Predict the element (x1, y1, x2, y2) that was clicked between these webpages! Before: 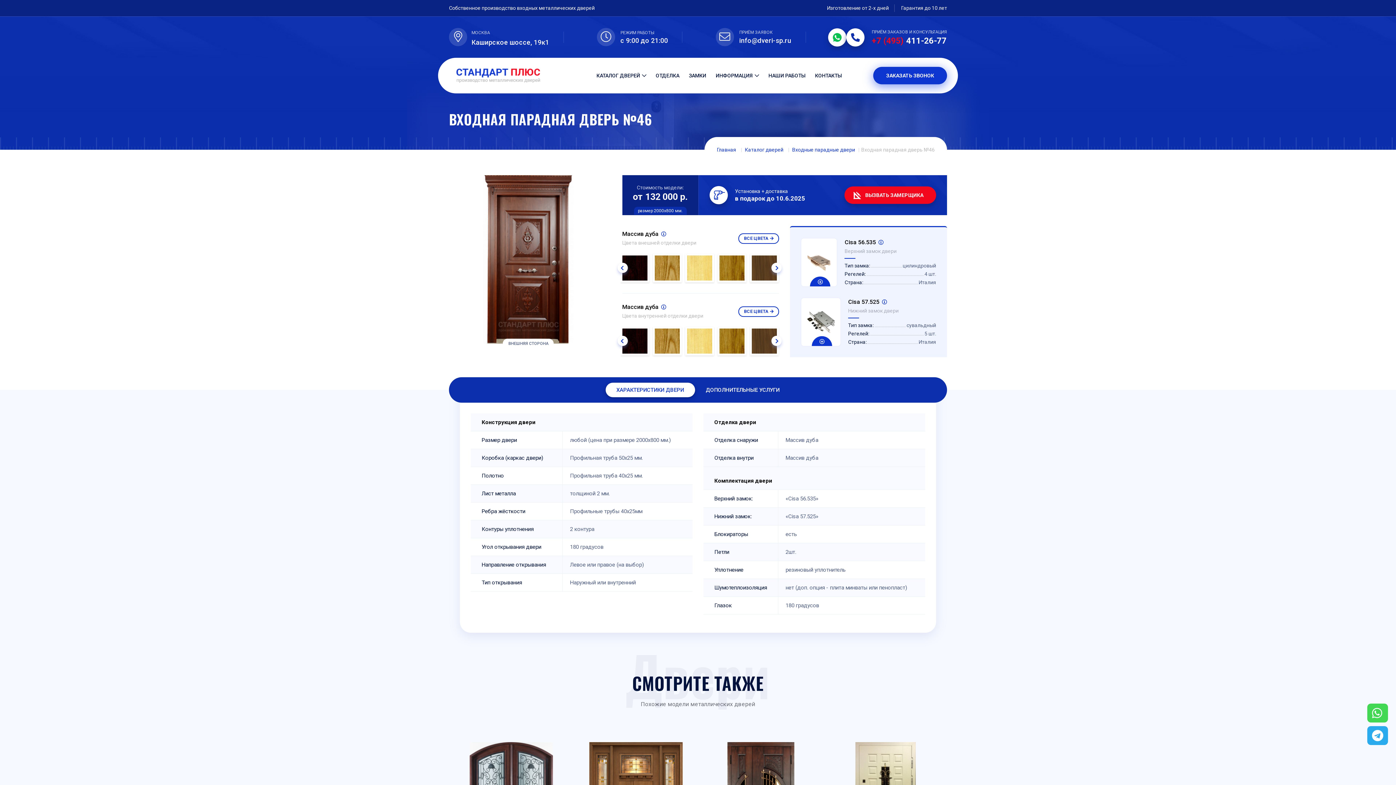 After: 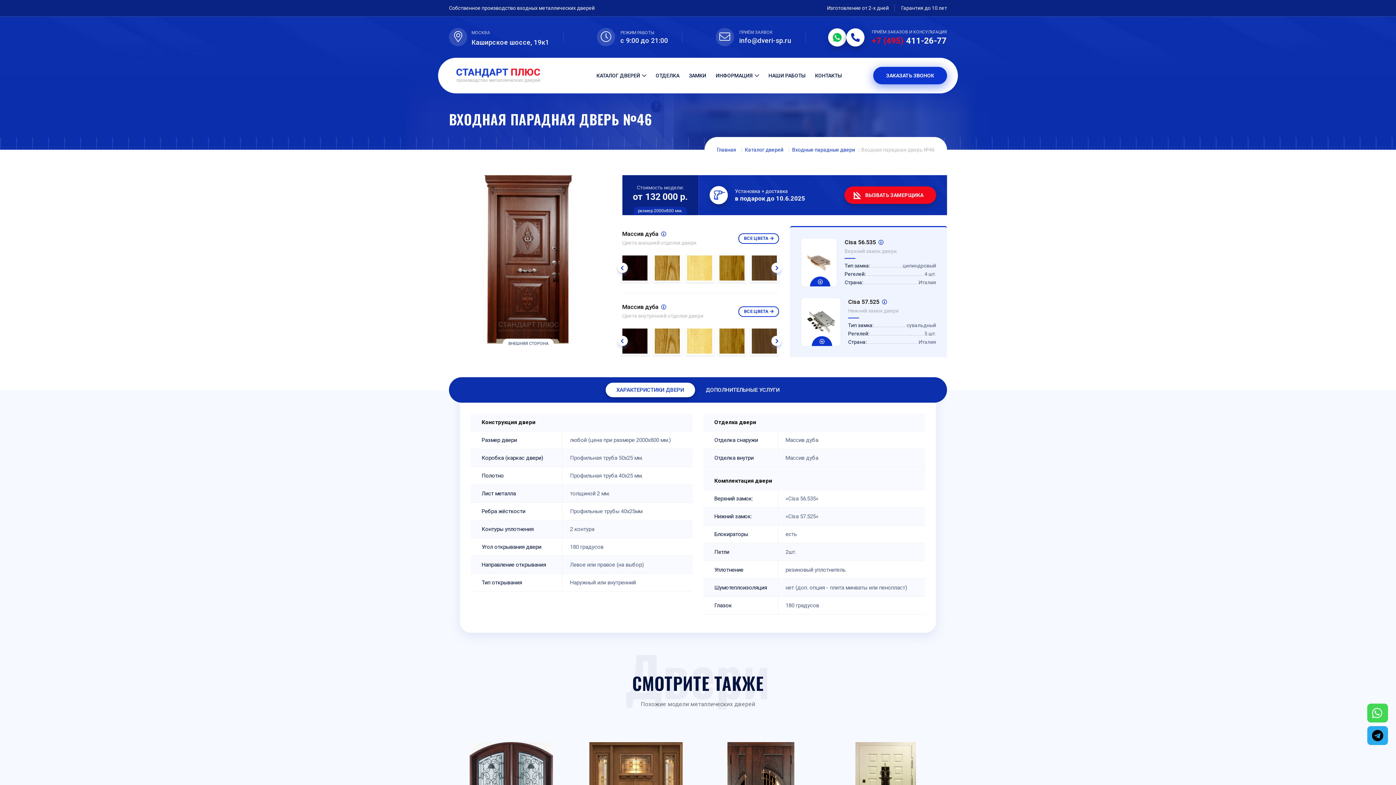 Action: bbox: (1367, 726, 1388, 745)